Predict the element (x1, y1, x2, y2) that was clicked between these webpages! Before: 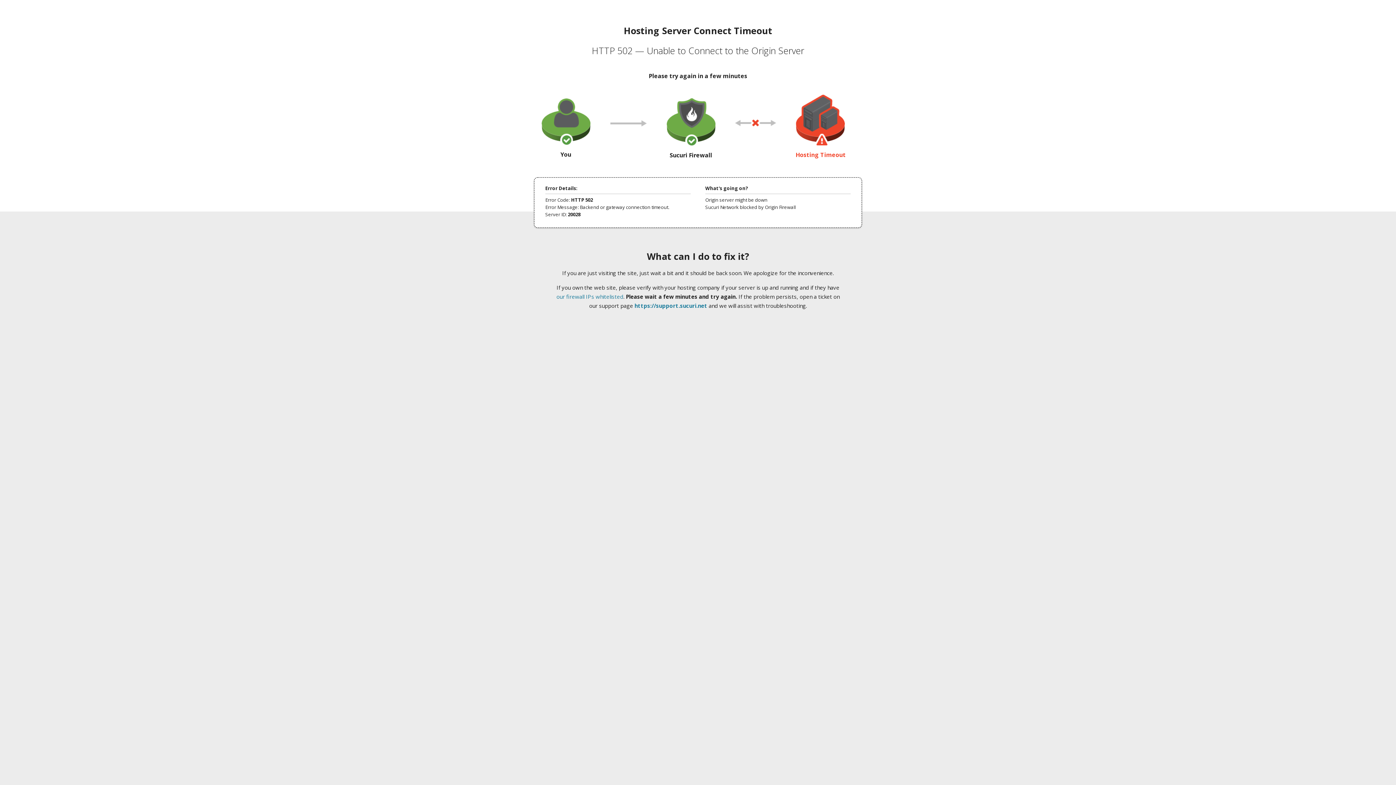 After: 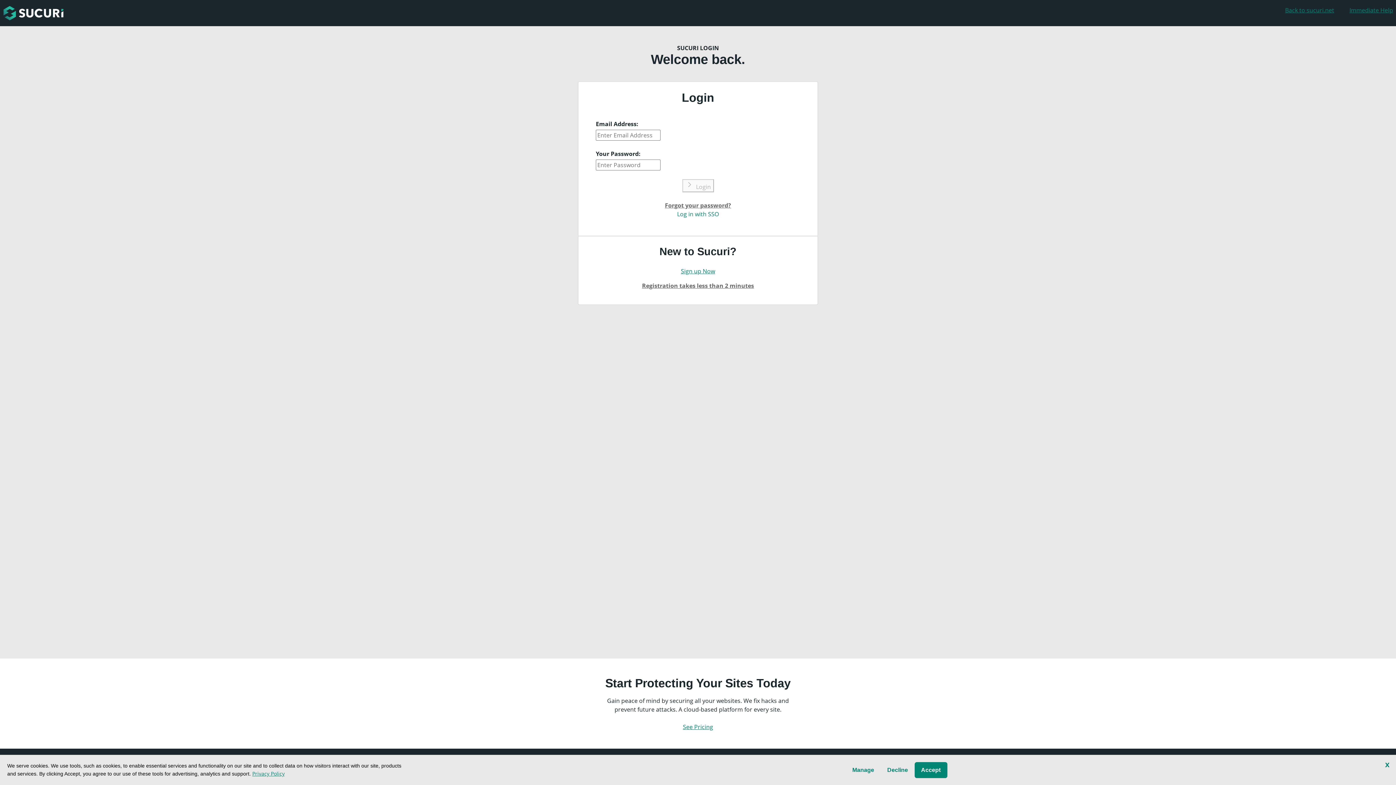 Action: label: https://support.sucuri.net bbox: (634, 302, 707, 309)